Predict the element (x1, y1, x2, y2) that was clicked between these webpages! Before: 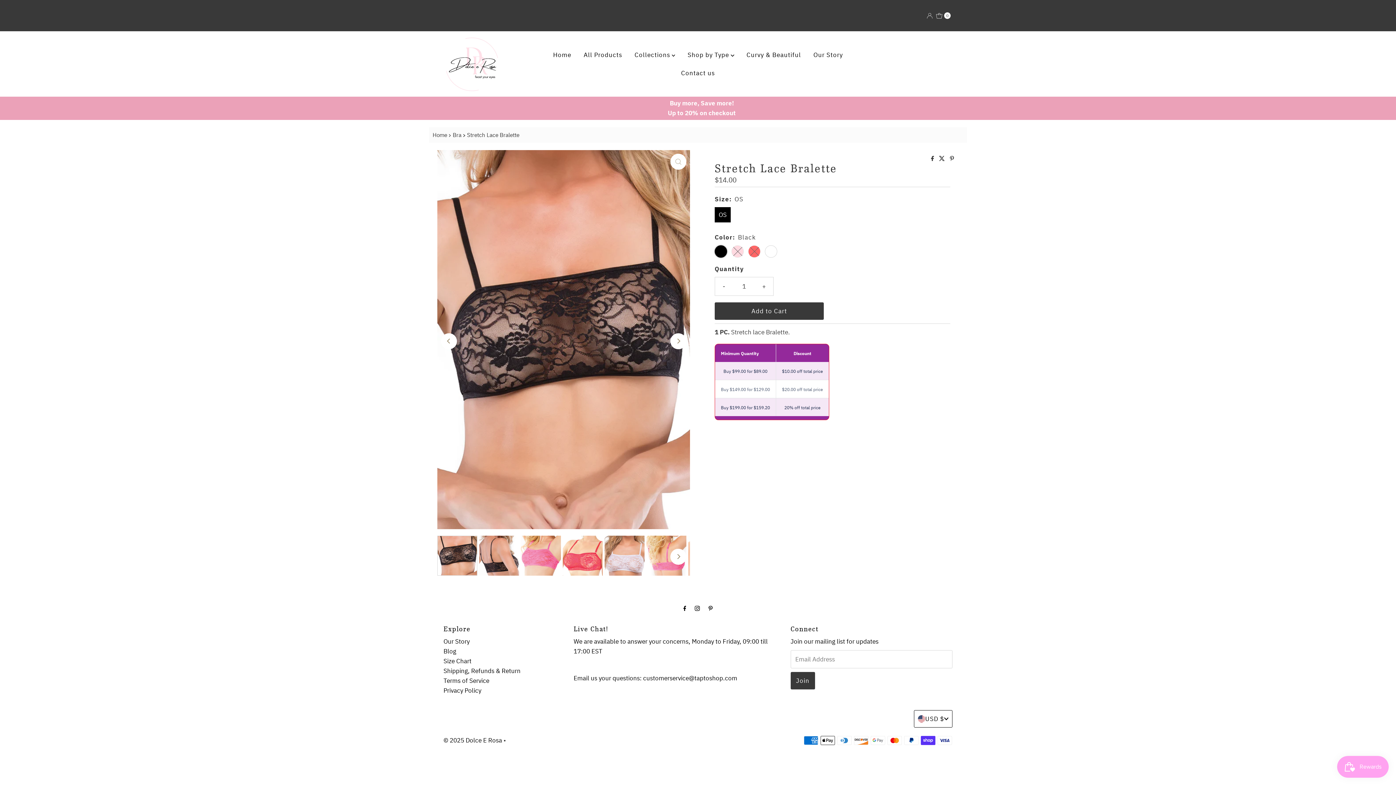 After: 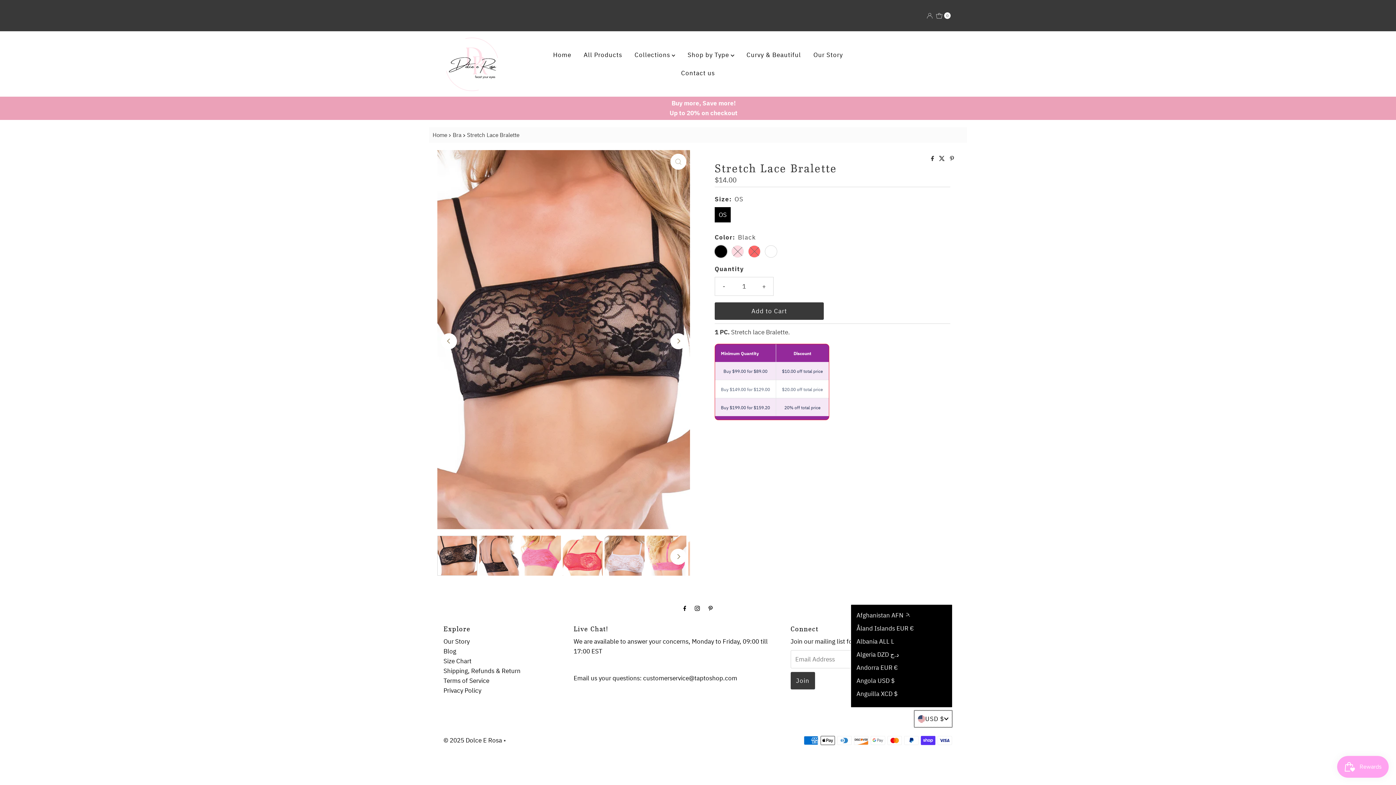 Action: bbox: (914, 710, 952, 728) label: Choose country